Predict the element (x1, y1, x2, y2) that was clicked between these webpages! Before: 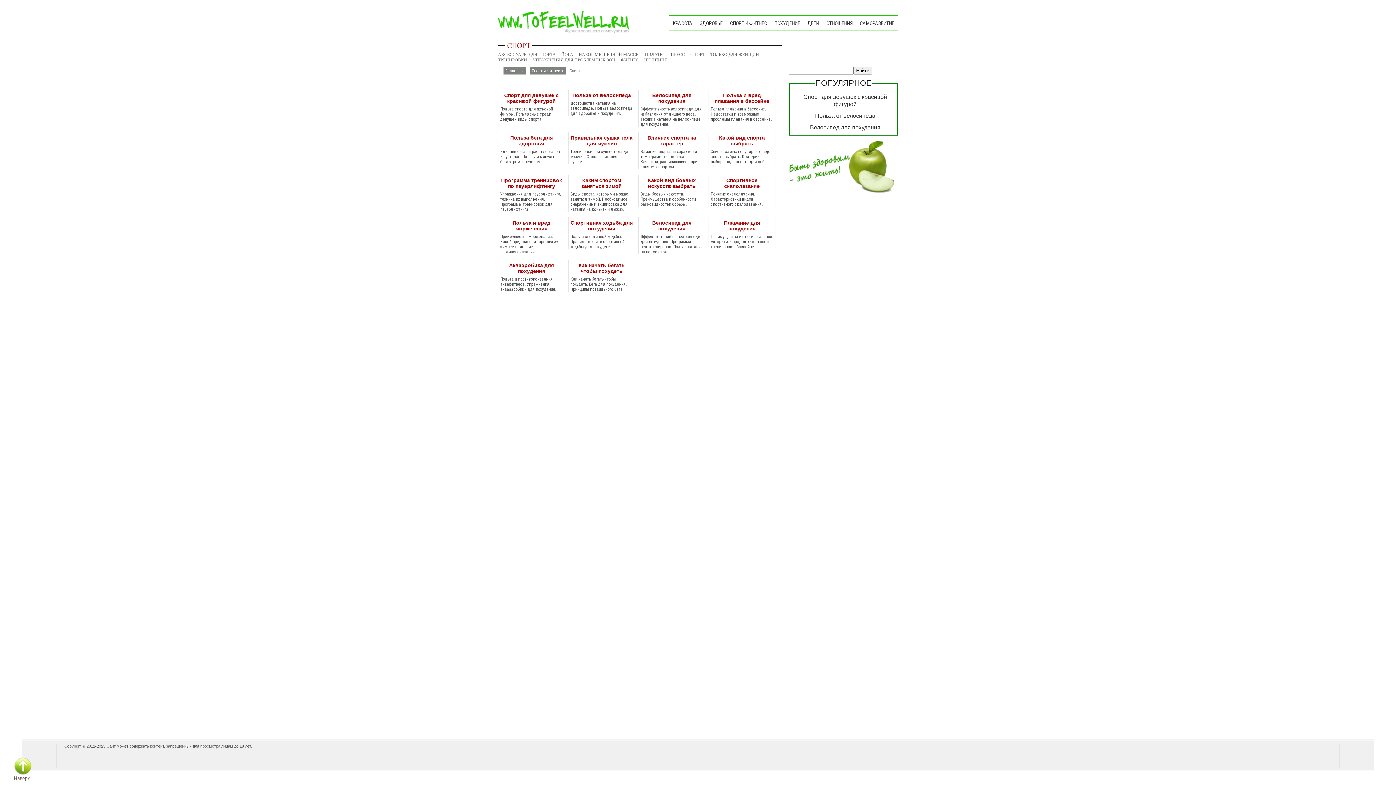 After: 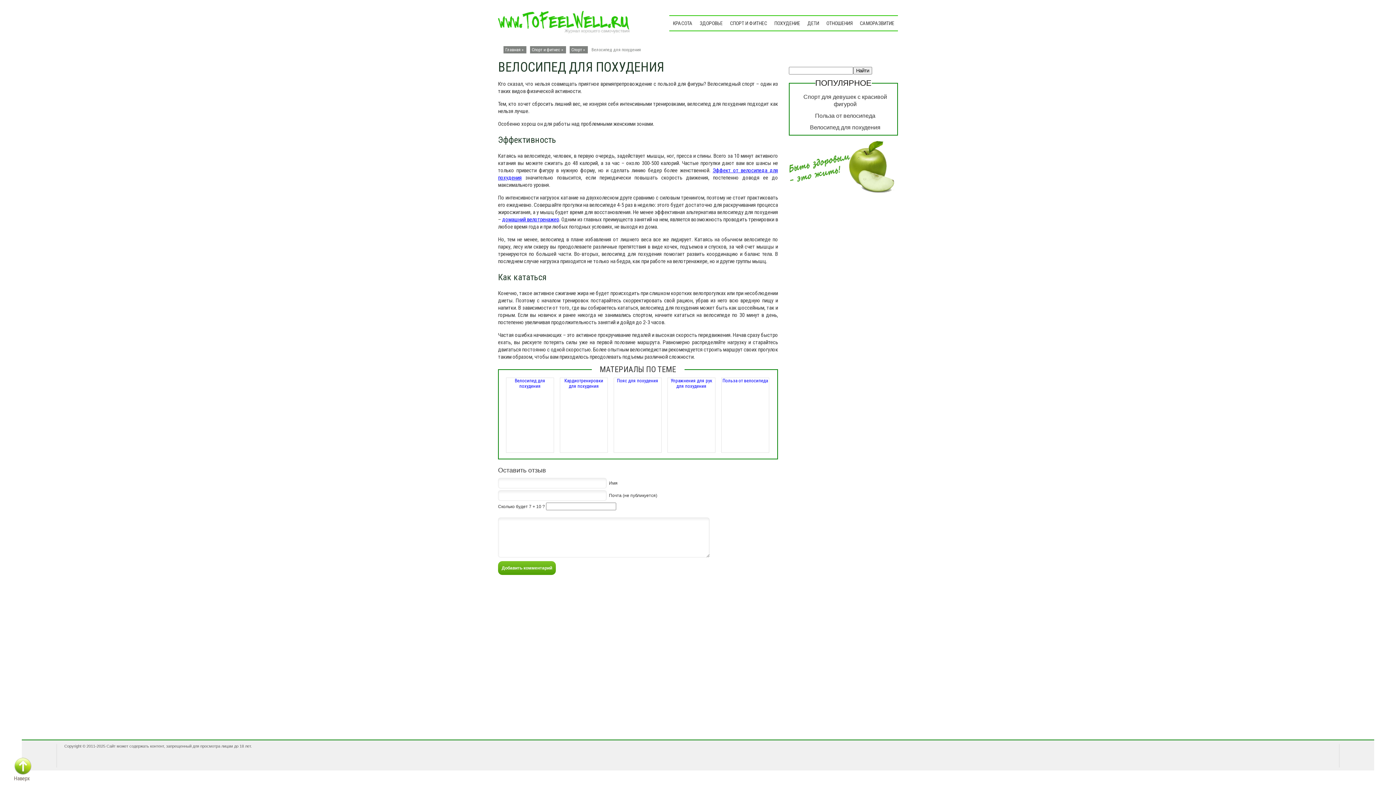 Action: label: Велосипед для похудения bbox: (652, 92, 691, 104)